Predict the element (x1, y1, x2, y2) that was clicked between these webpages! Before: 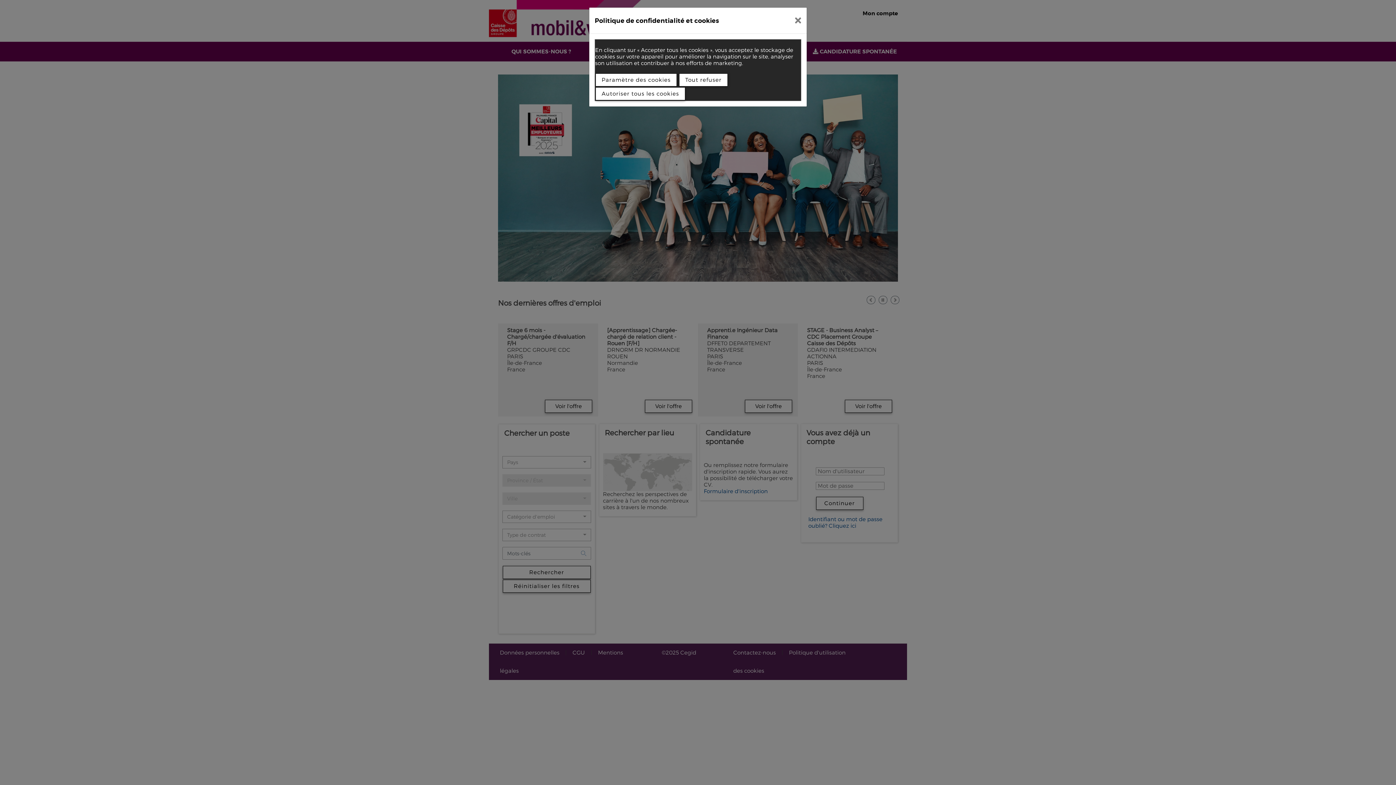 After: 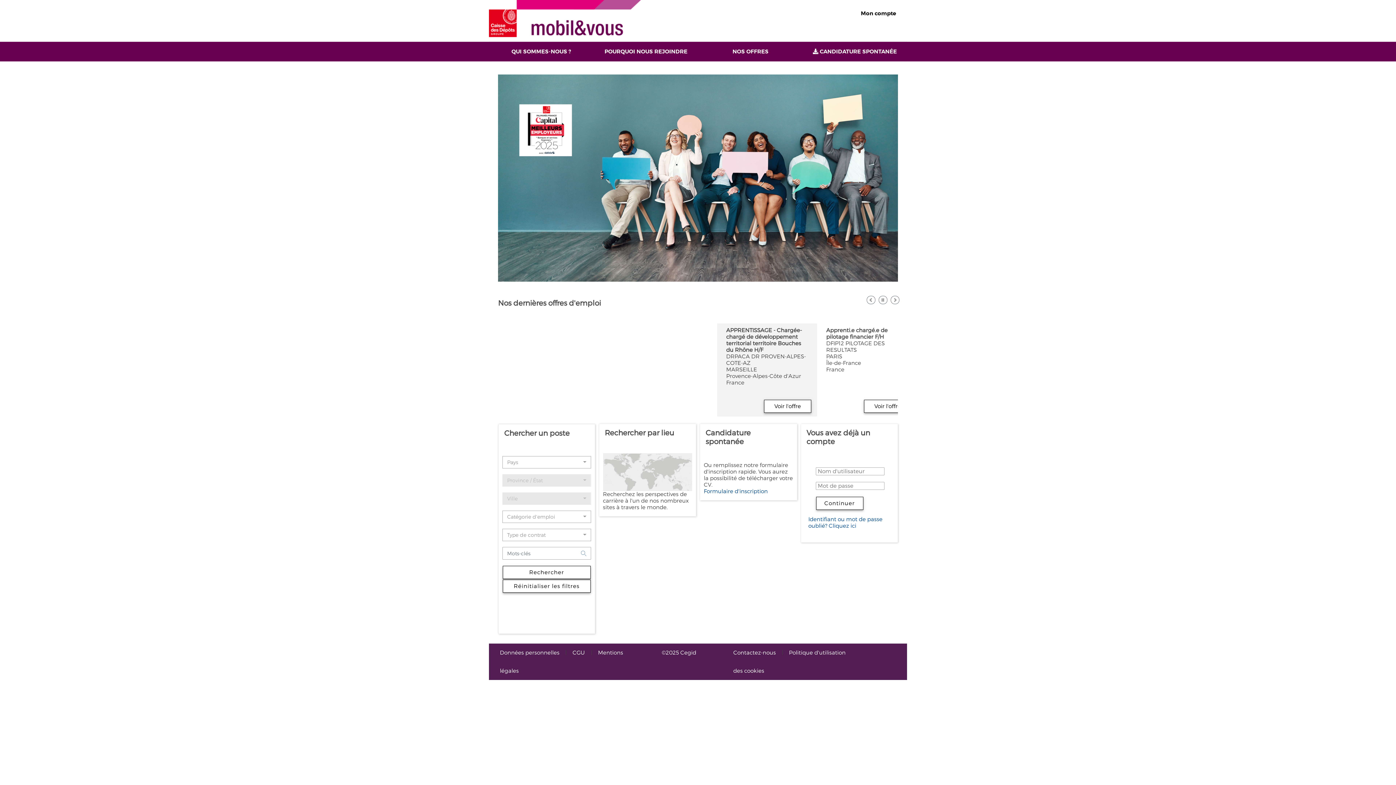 Action: bbox: (789, 10, 807, 30)